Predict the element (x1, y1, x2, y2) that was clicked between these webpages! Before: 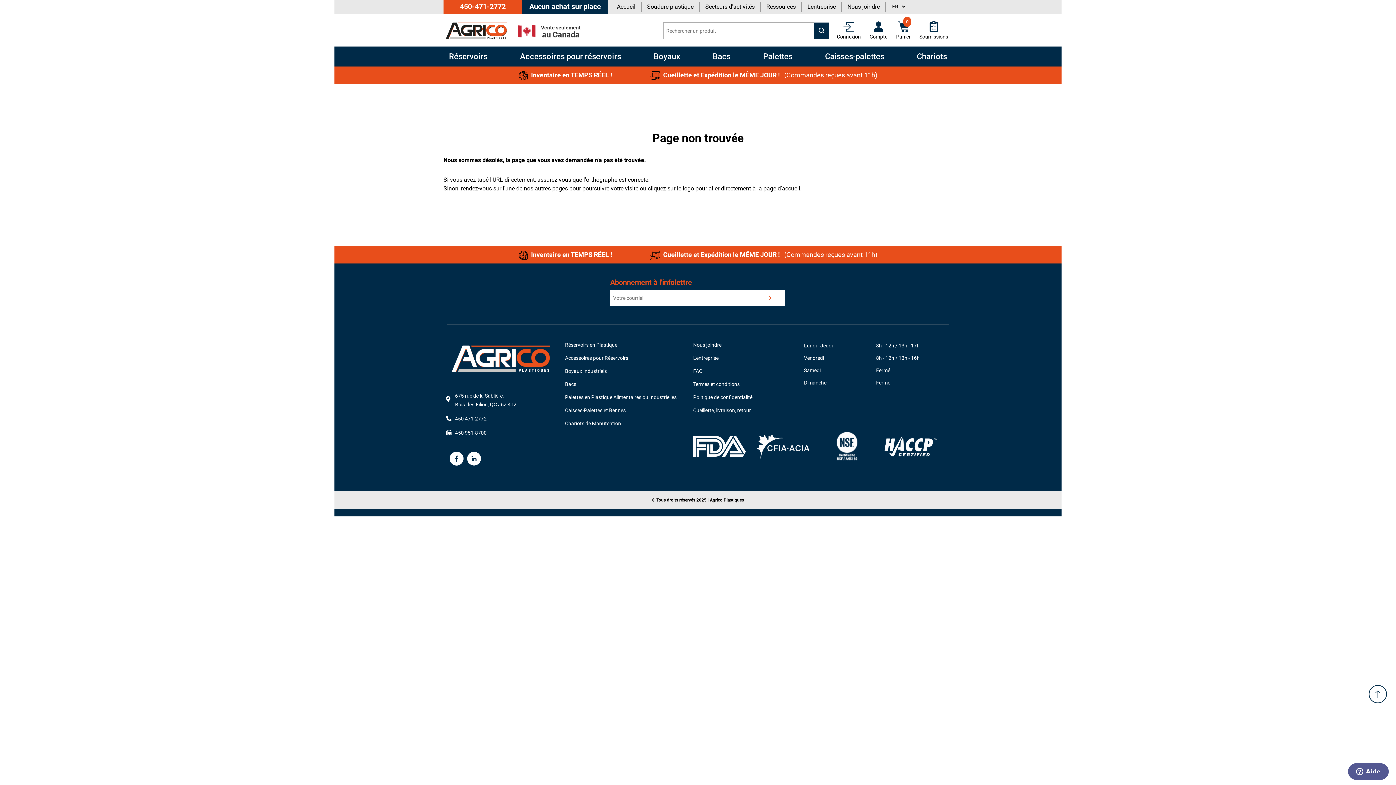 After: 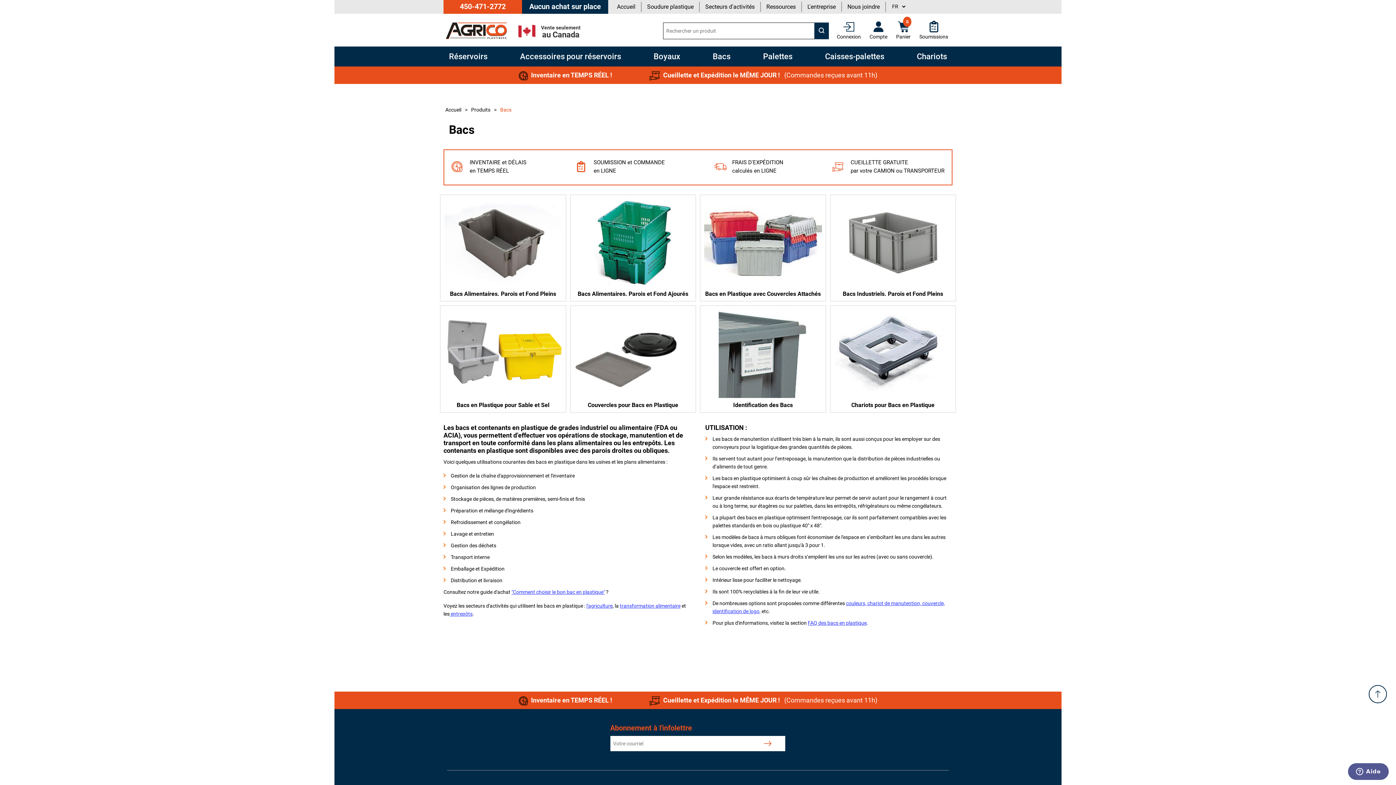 Action: label: Bacs bbox: (565, 381, 576, 387)